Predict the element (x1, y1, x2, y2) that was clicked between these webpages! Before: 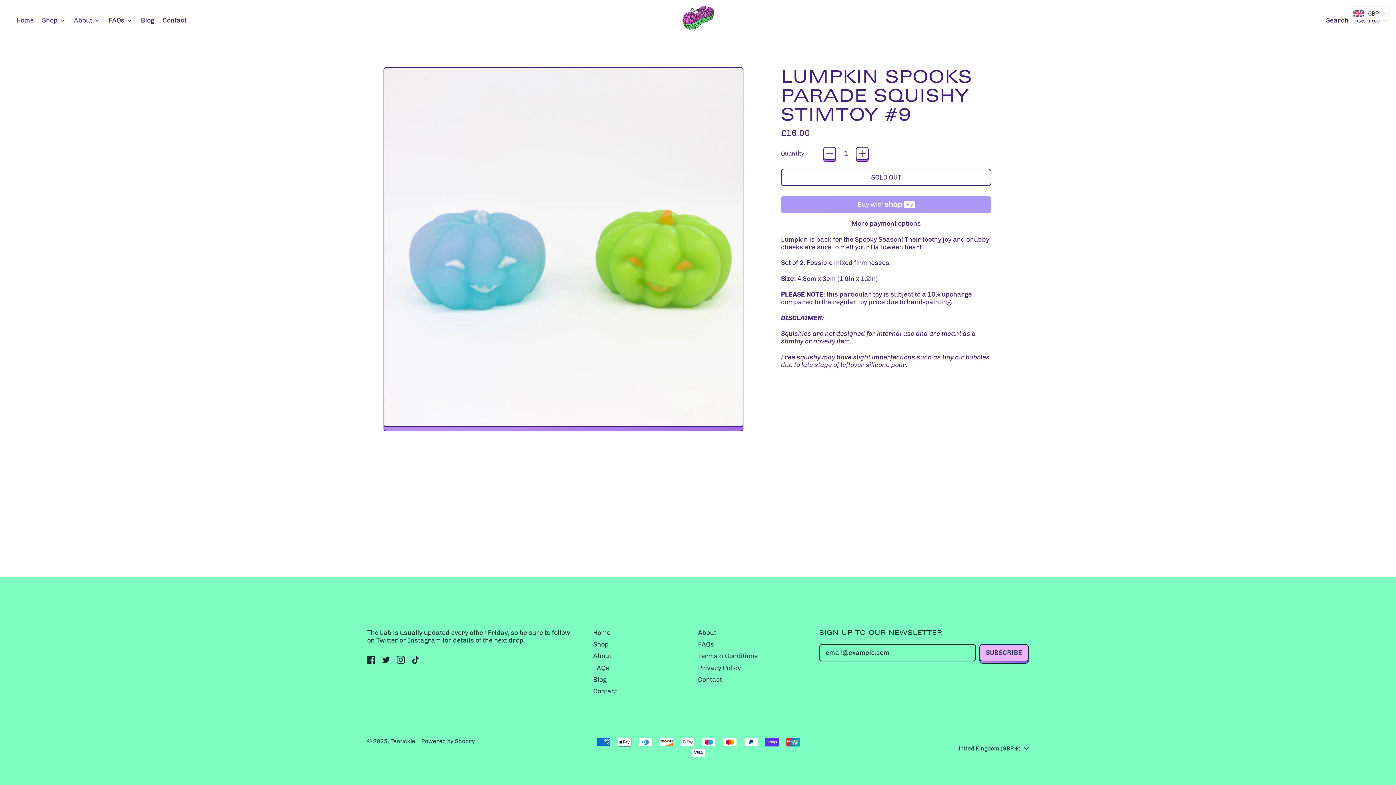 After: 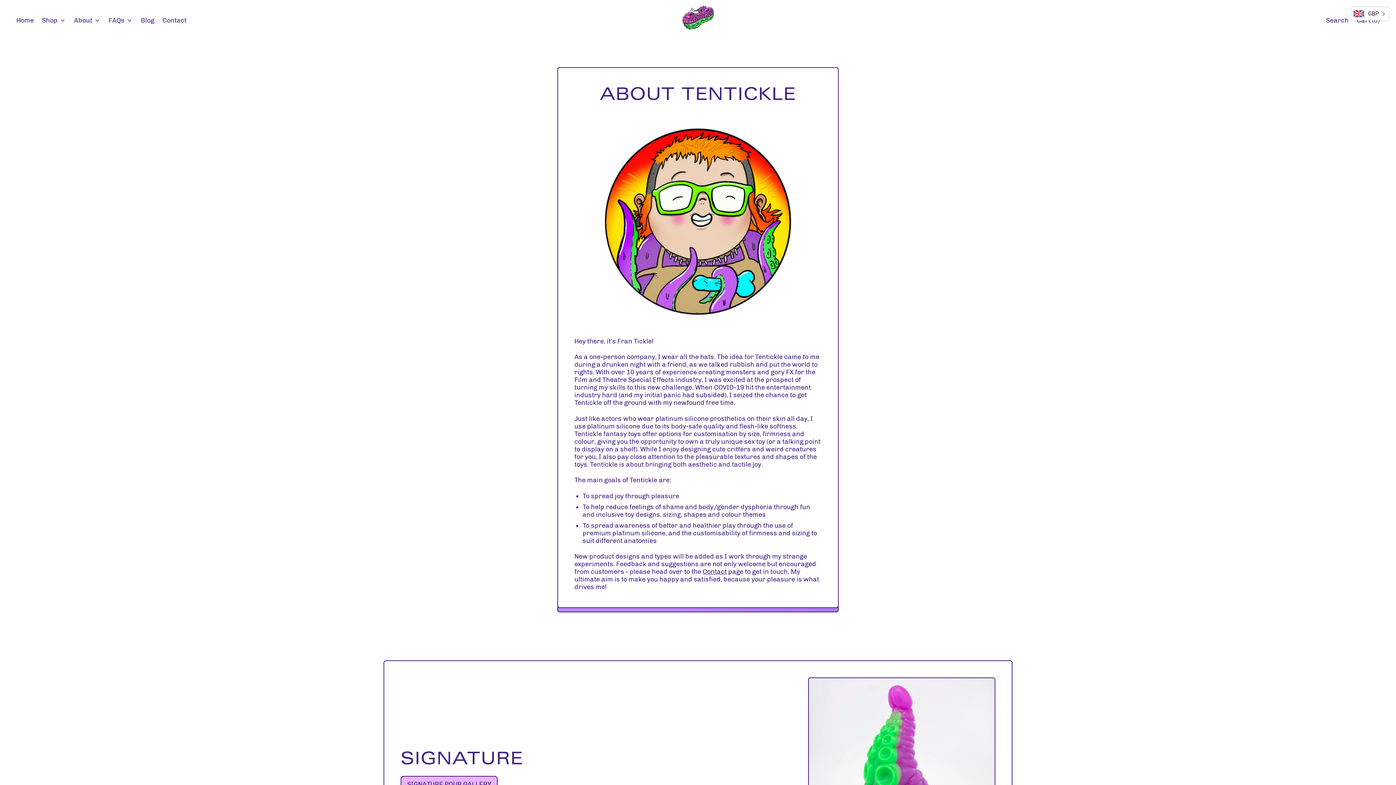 Action: bbox: (698, 629, 716, 637) label: About